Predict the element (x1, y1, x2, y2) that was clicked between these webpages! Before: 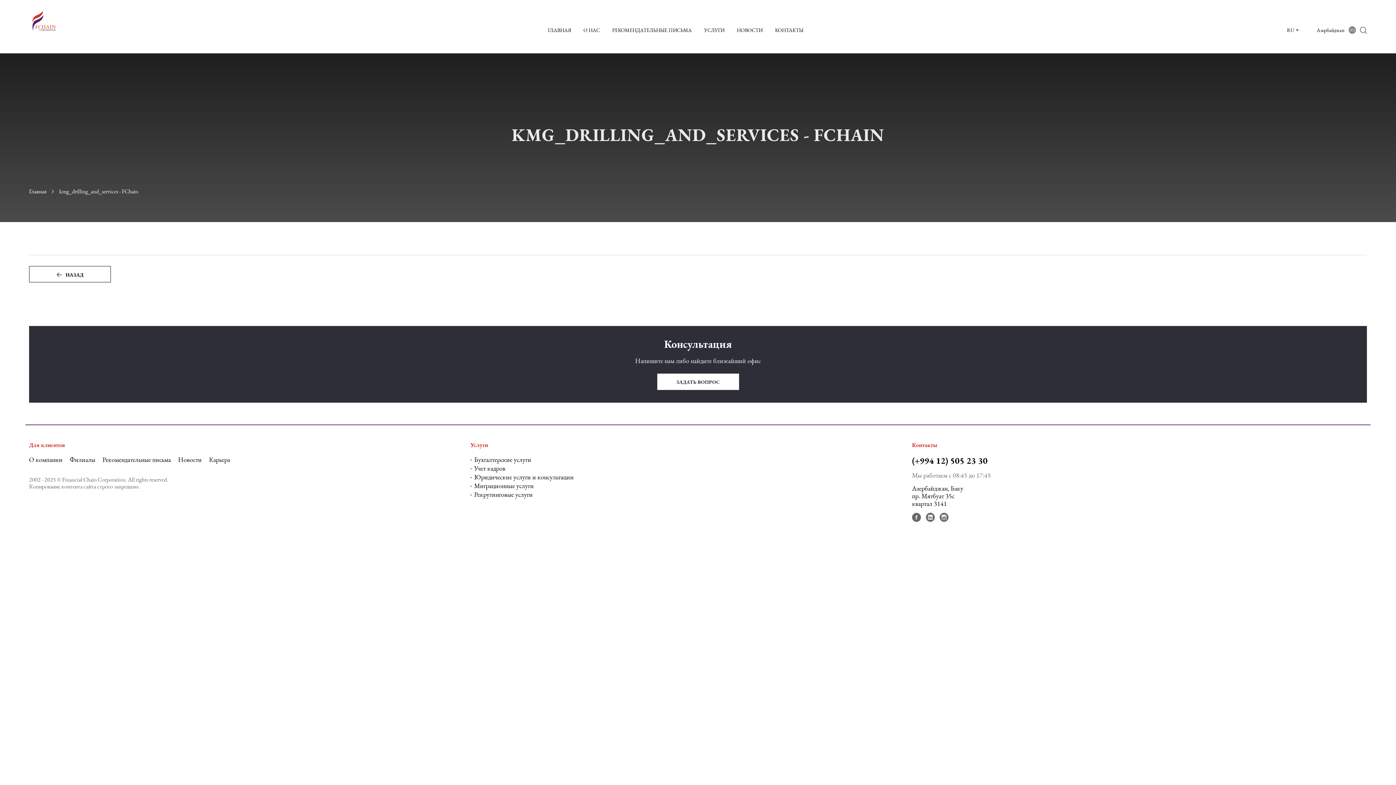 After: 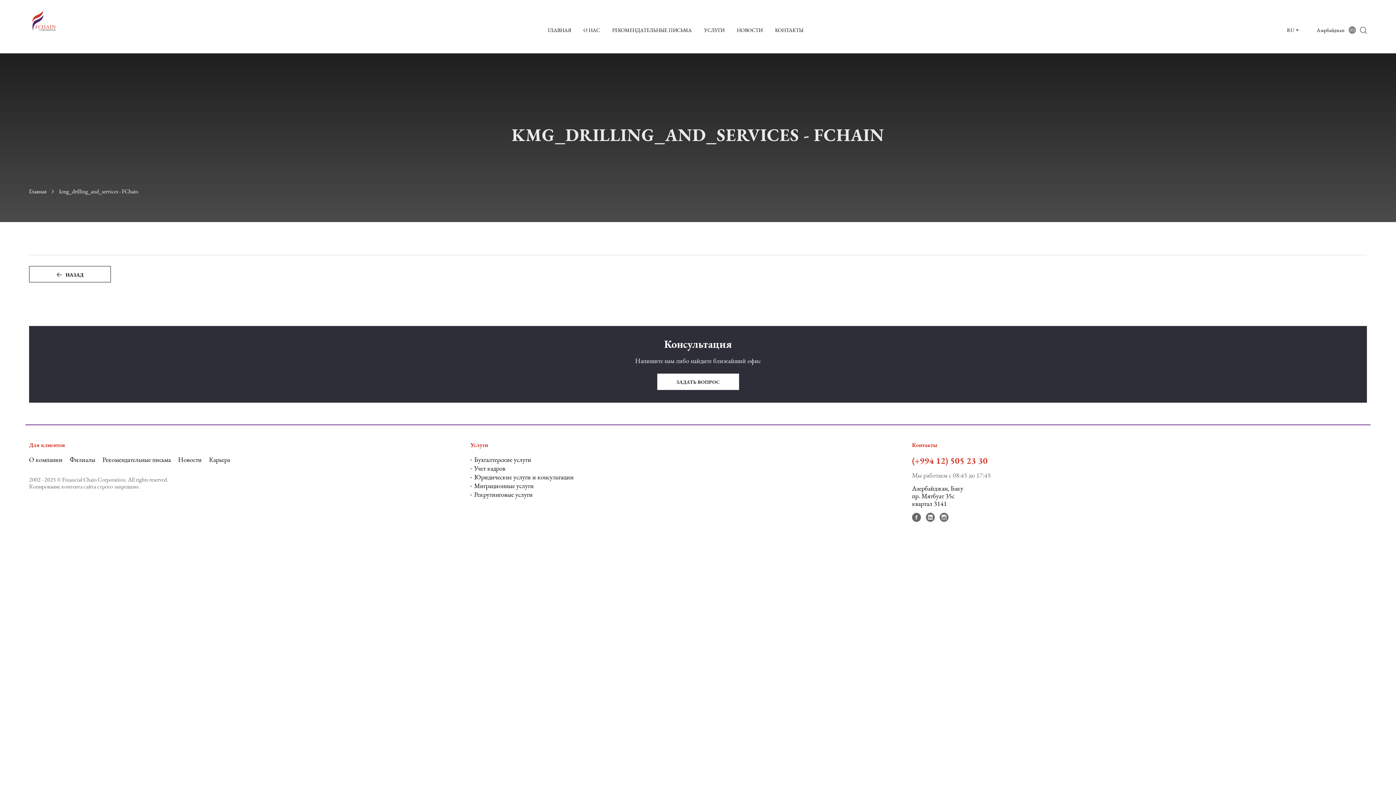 Action: label: (+994 12) 505 23 30 bbox: (912, 455, 987, 466)